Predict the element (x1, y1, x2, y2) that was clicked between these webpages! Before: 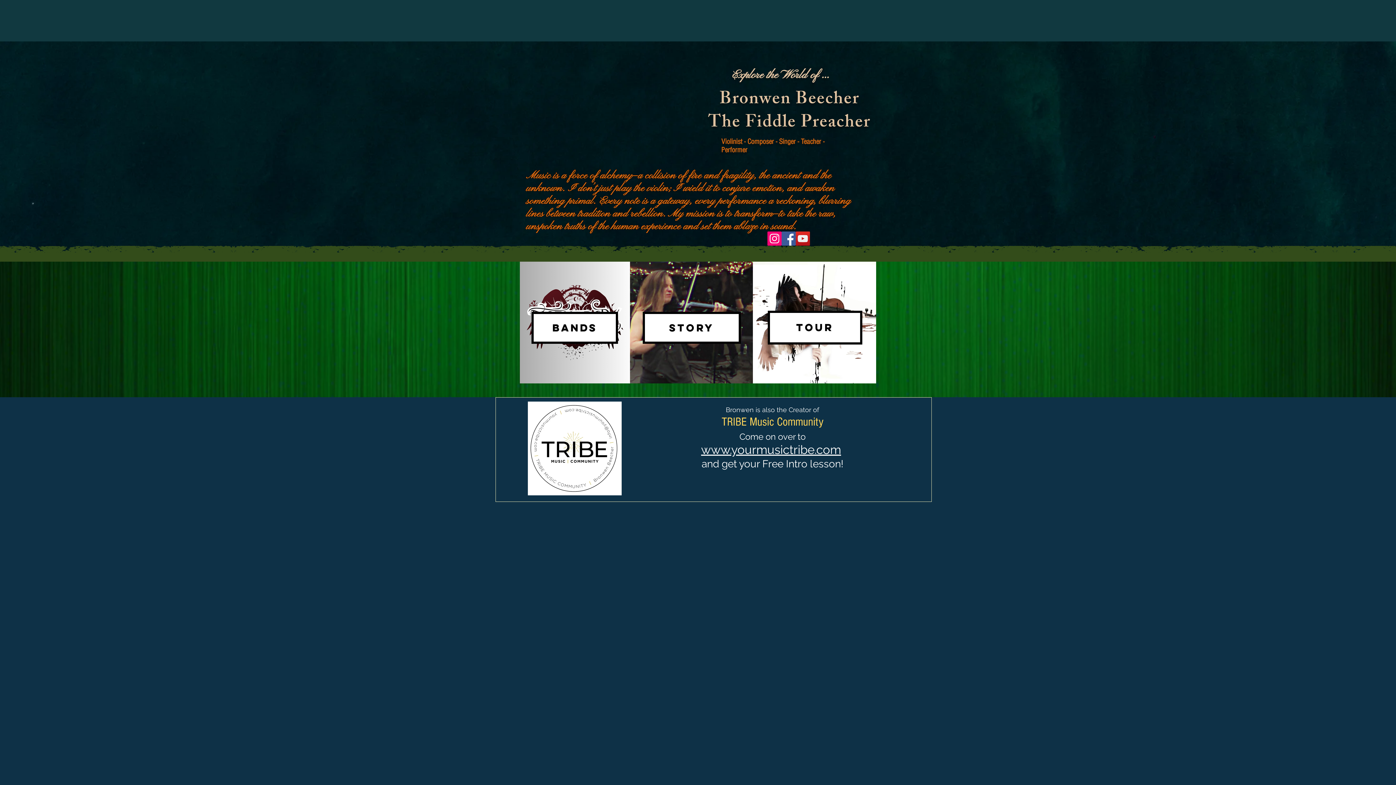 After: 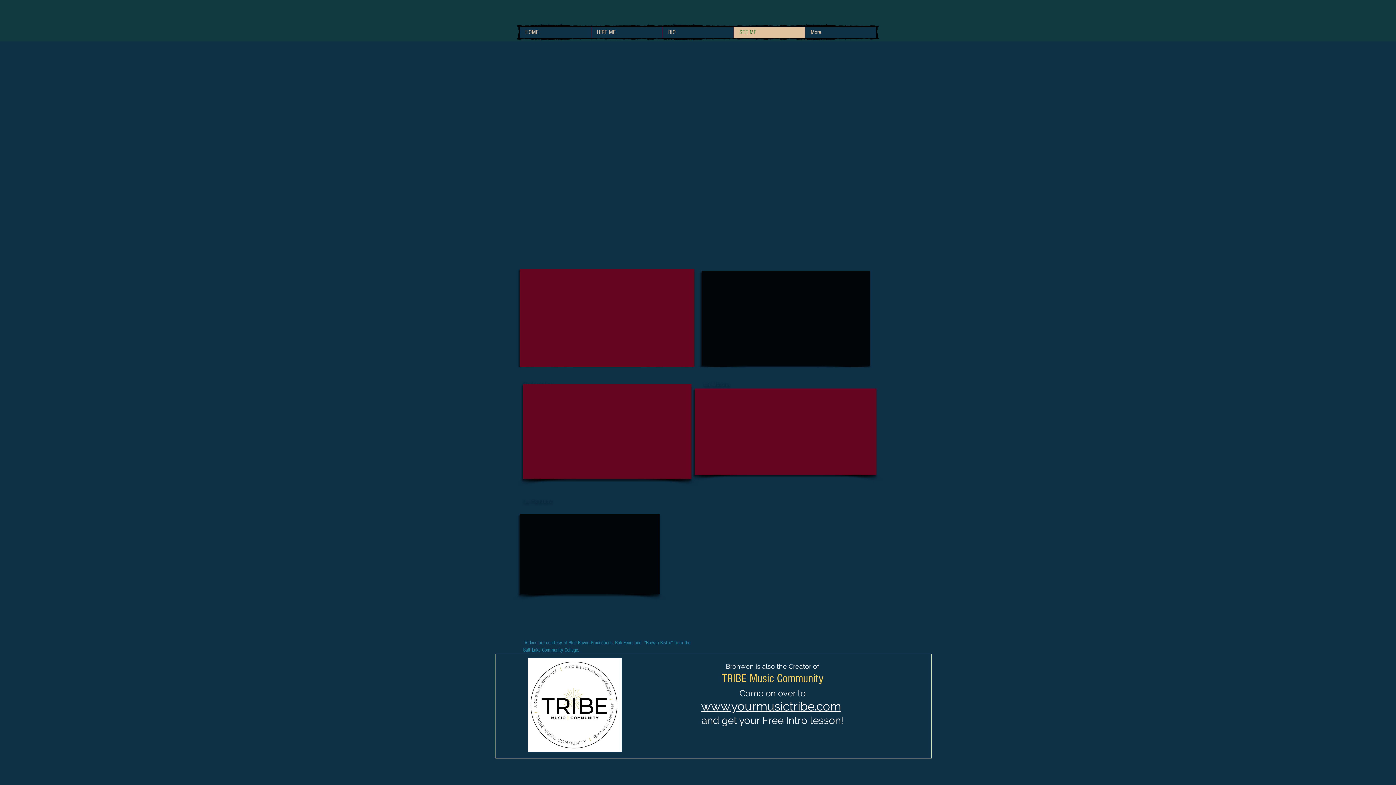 Action: bbox: (733, 26, 805, 37) label: SEE ME